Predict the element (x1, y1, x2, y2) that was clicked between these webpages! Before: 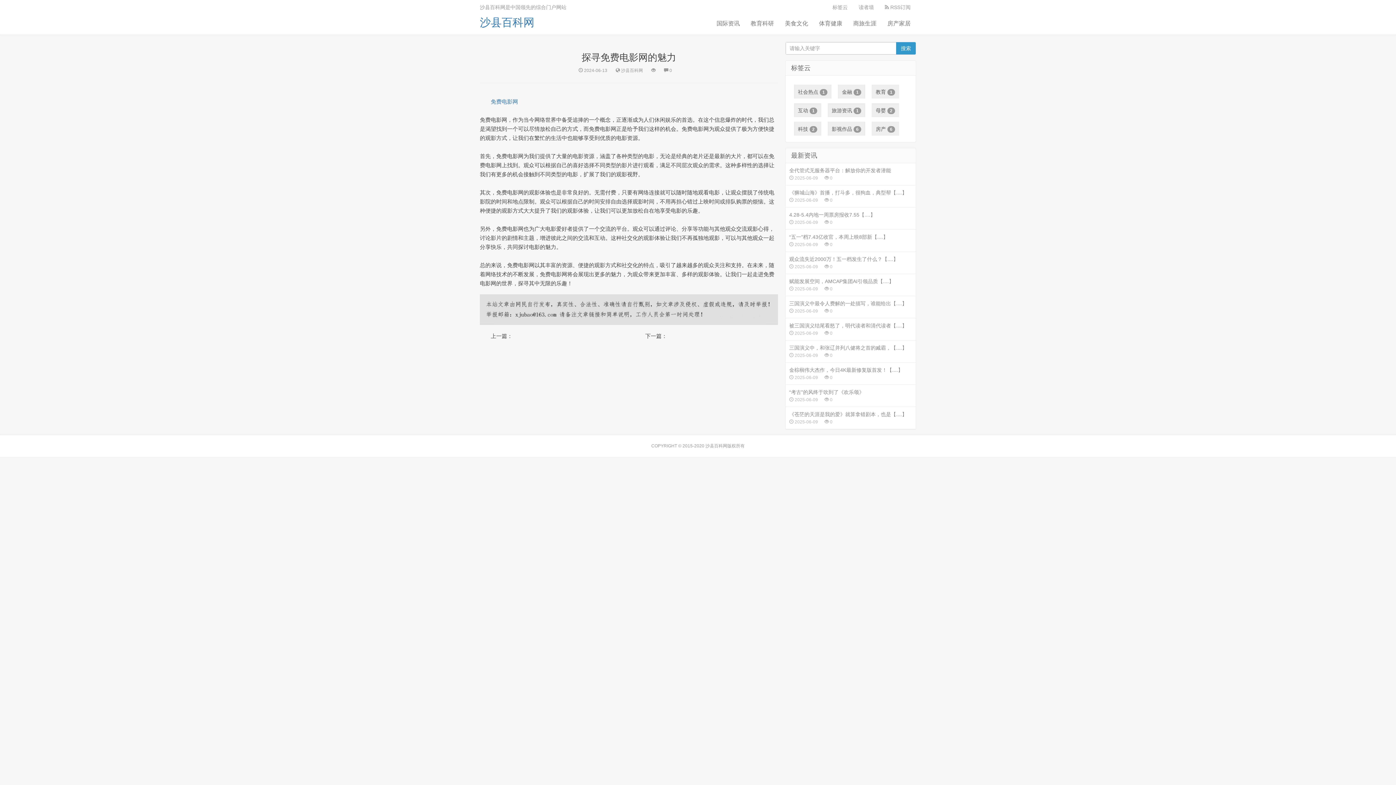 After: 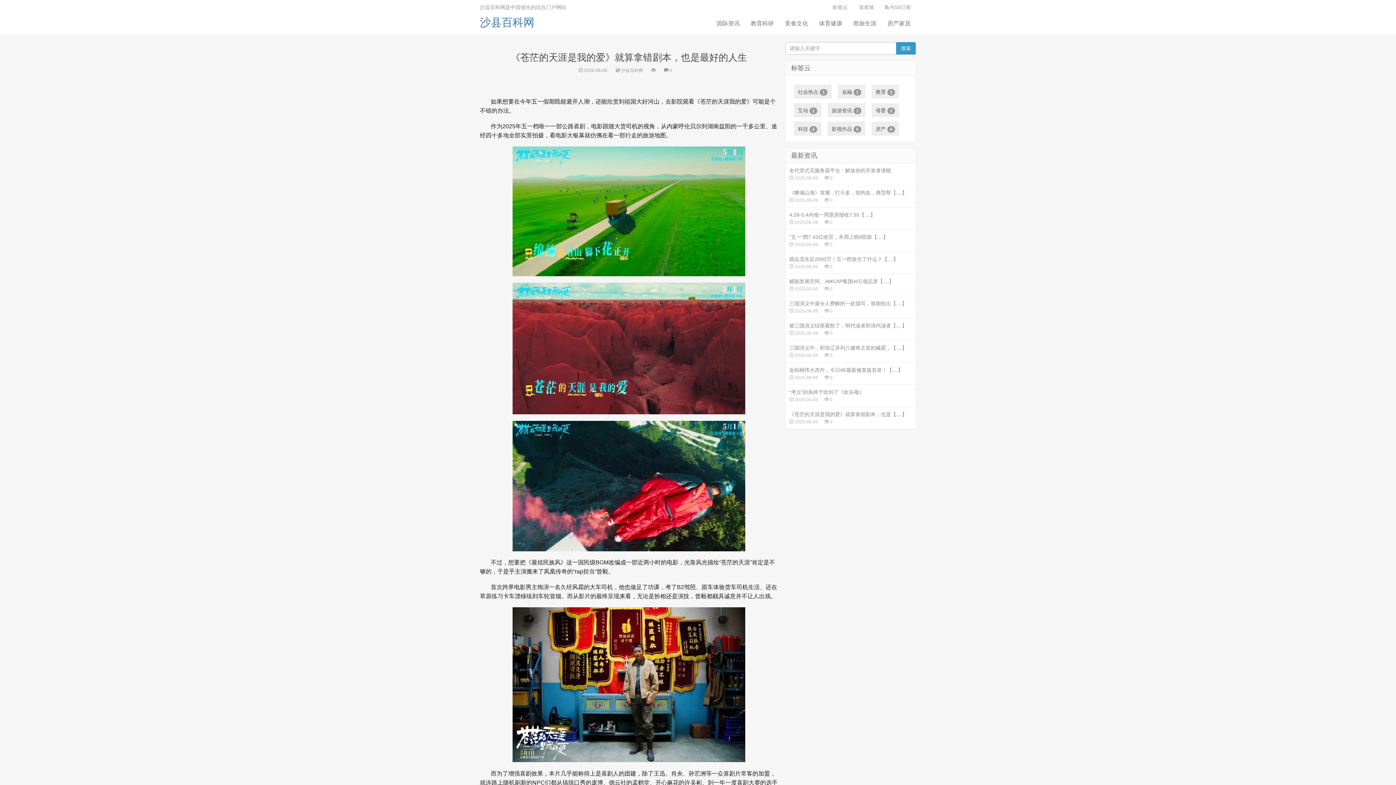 Action: label: 《苍茫的天涯是我的爱》就算拿错剧本，也是【....】
 2025-06-09  0 bbox: (785, 407, 916, 429)